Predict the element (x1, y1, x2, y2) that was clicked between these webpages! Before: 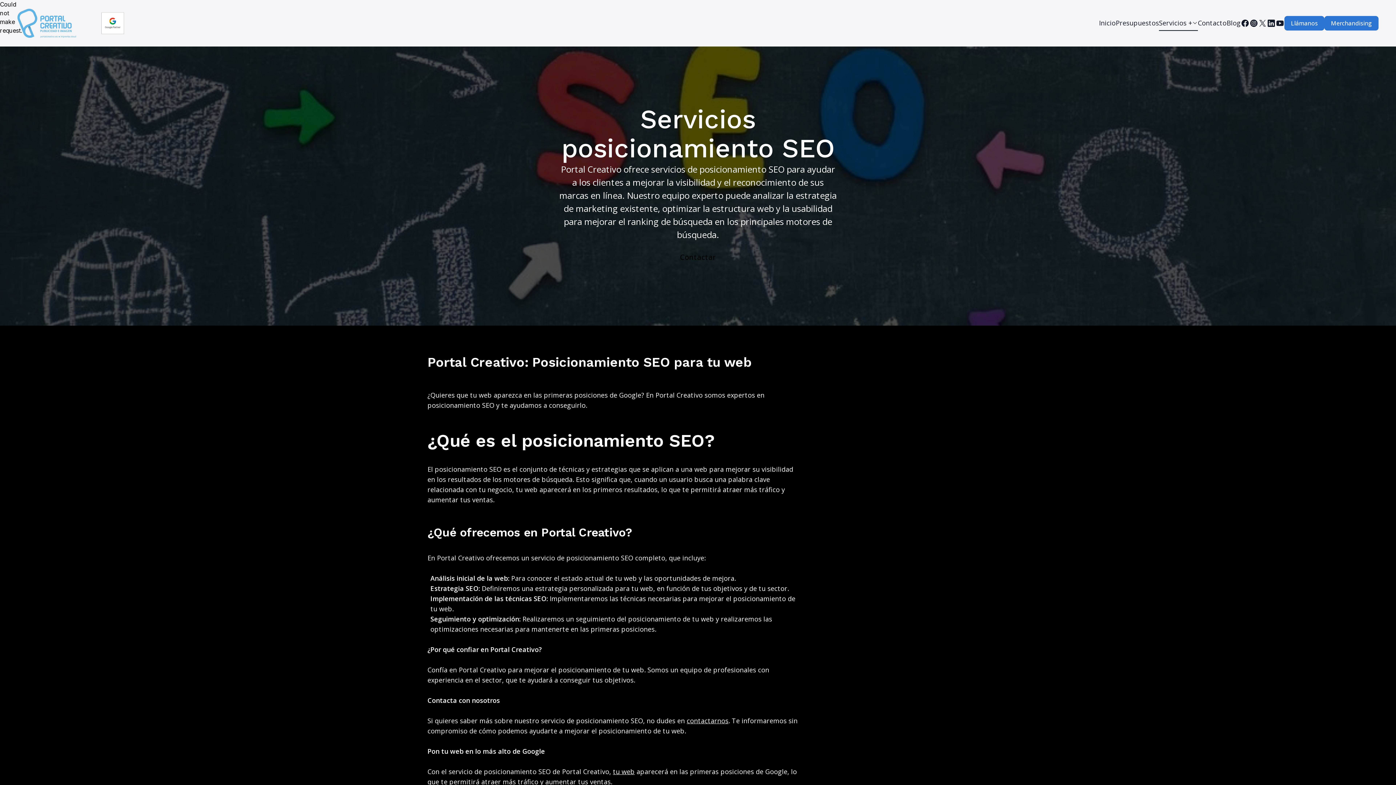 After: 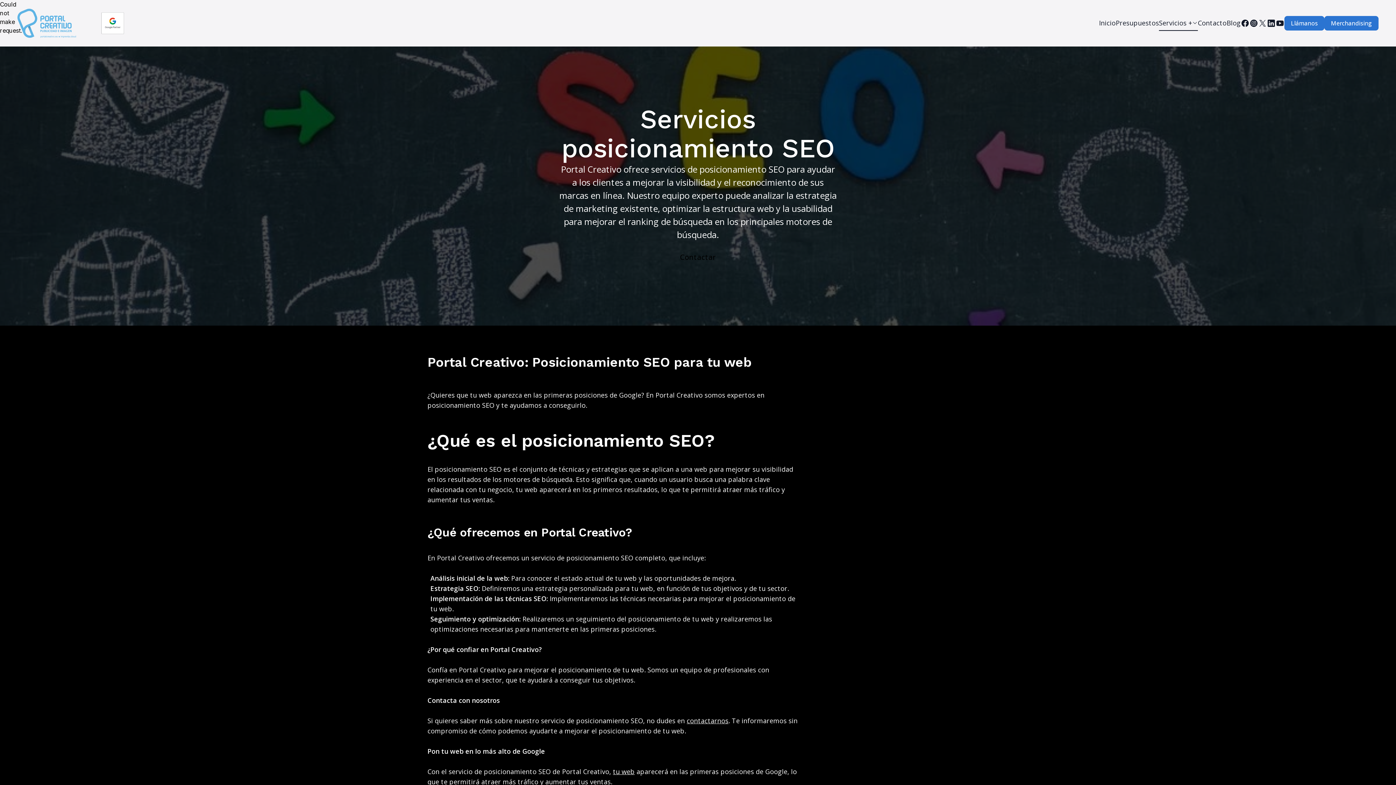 Action: bbox: (1276, 18, 1284, 27)